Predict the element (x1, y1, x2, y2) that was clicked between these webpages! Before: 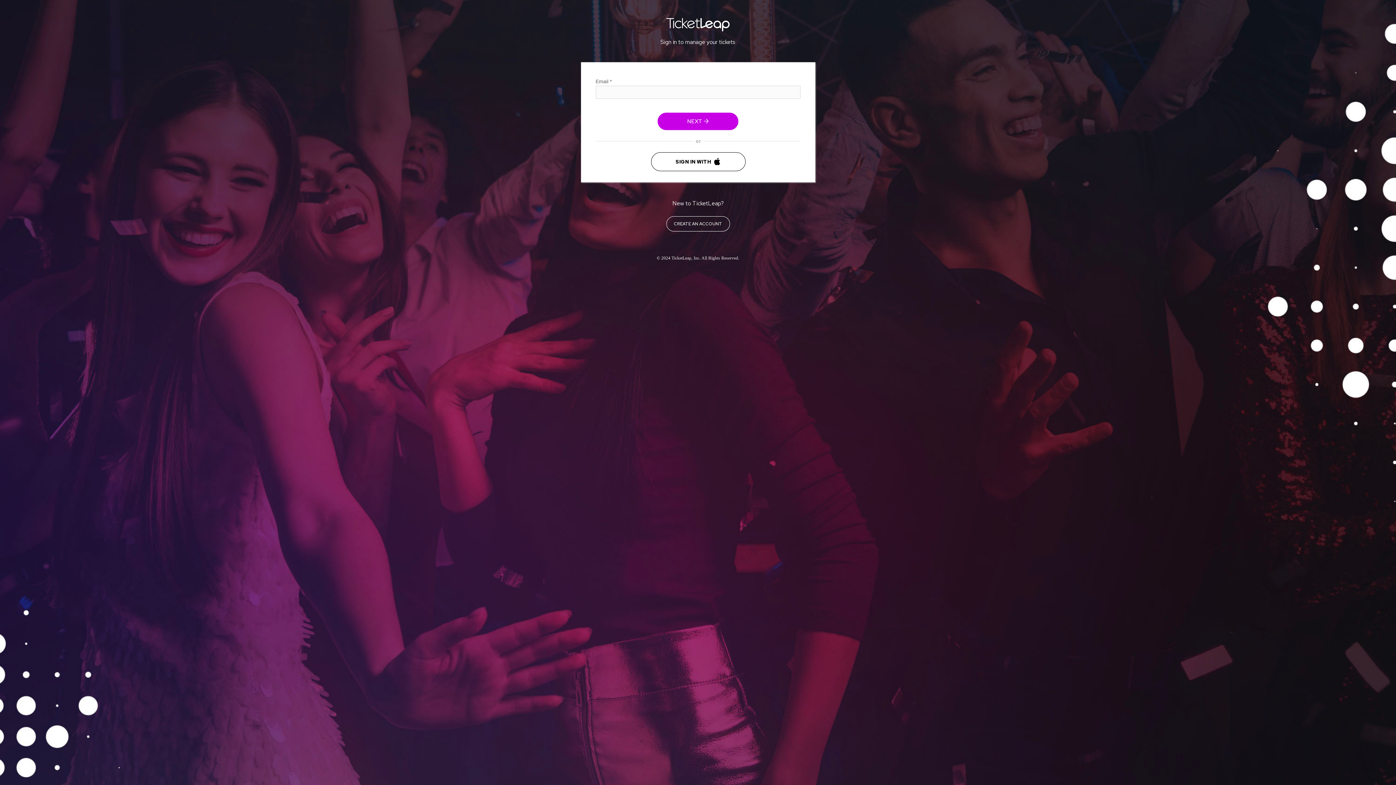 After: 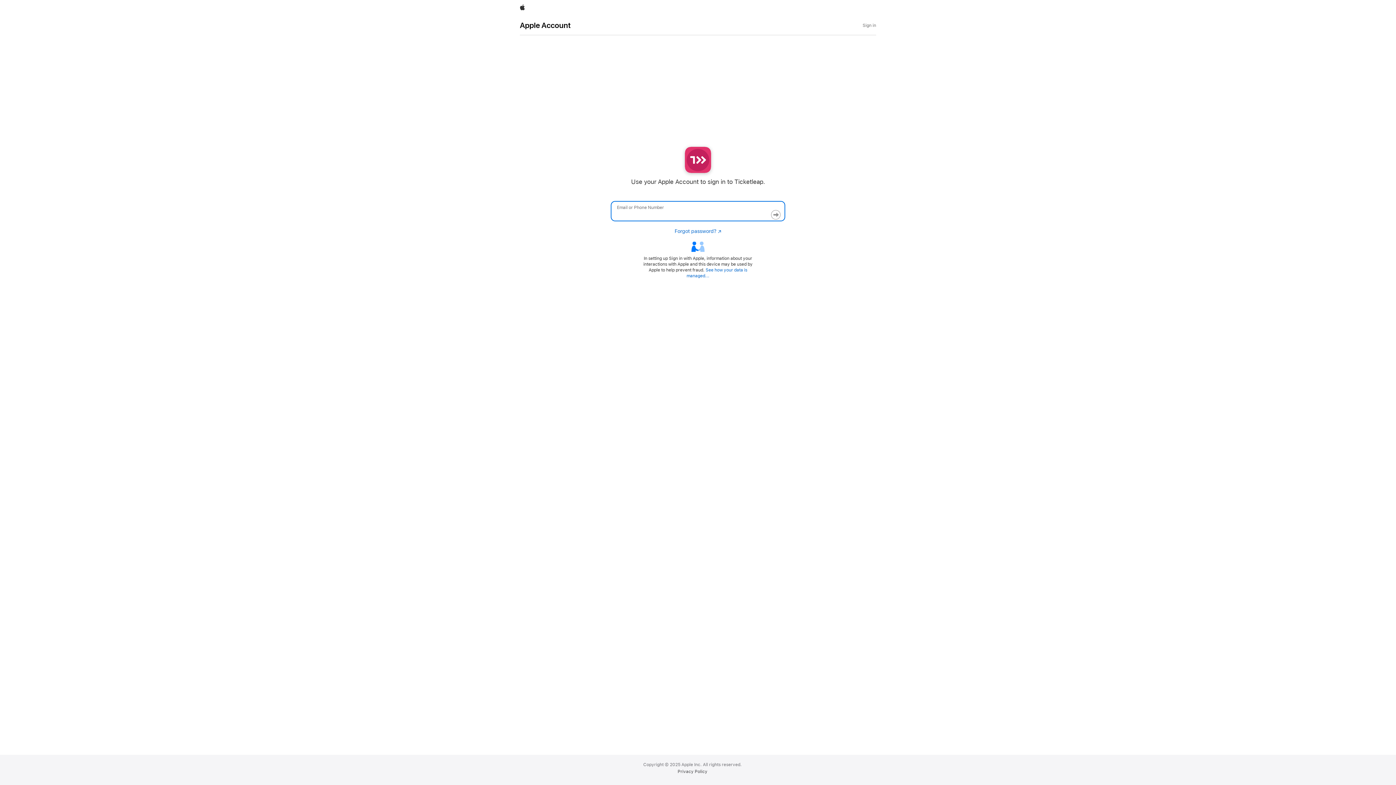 Action: label: SIGN IN WITH  bbox: (651, 152, 745, 171)